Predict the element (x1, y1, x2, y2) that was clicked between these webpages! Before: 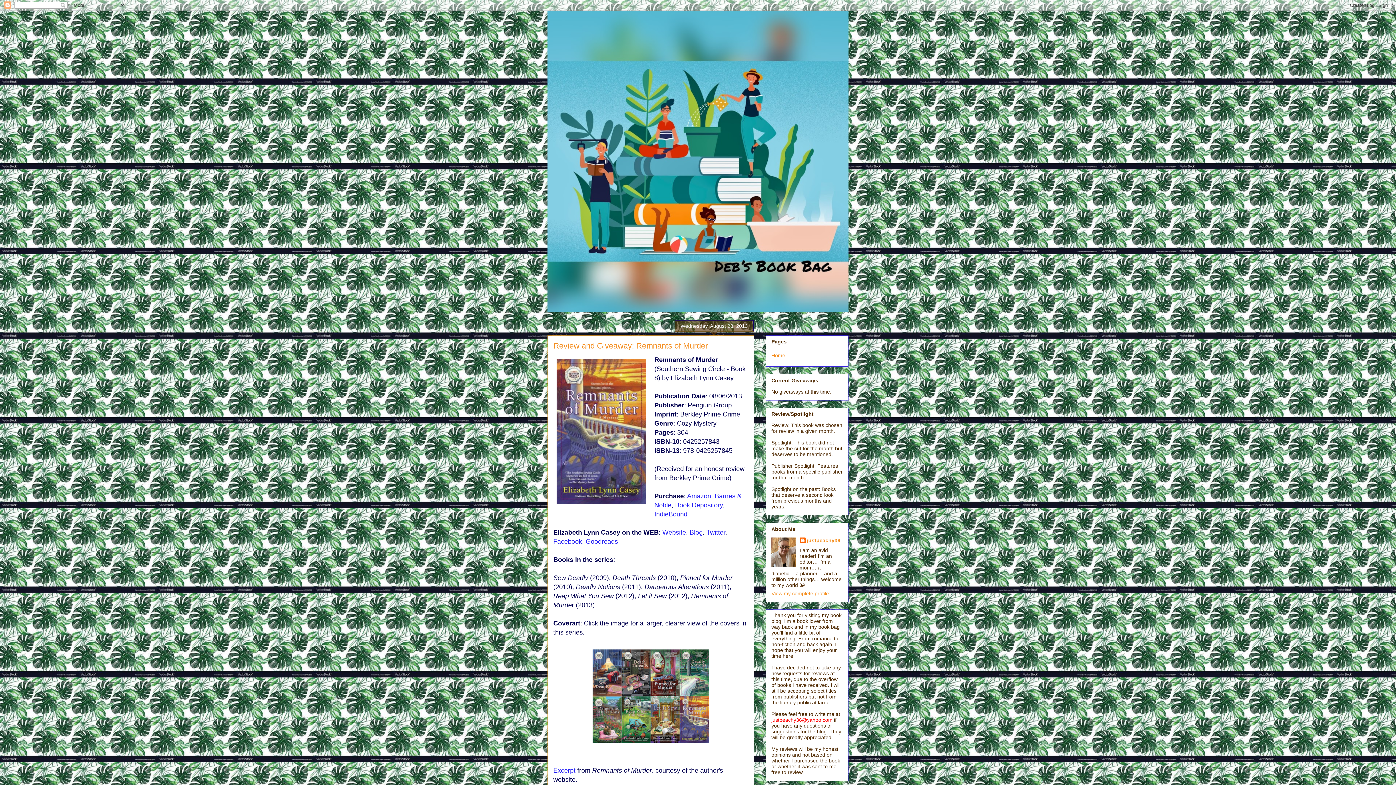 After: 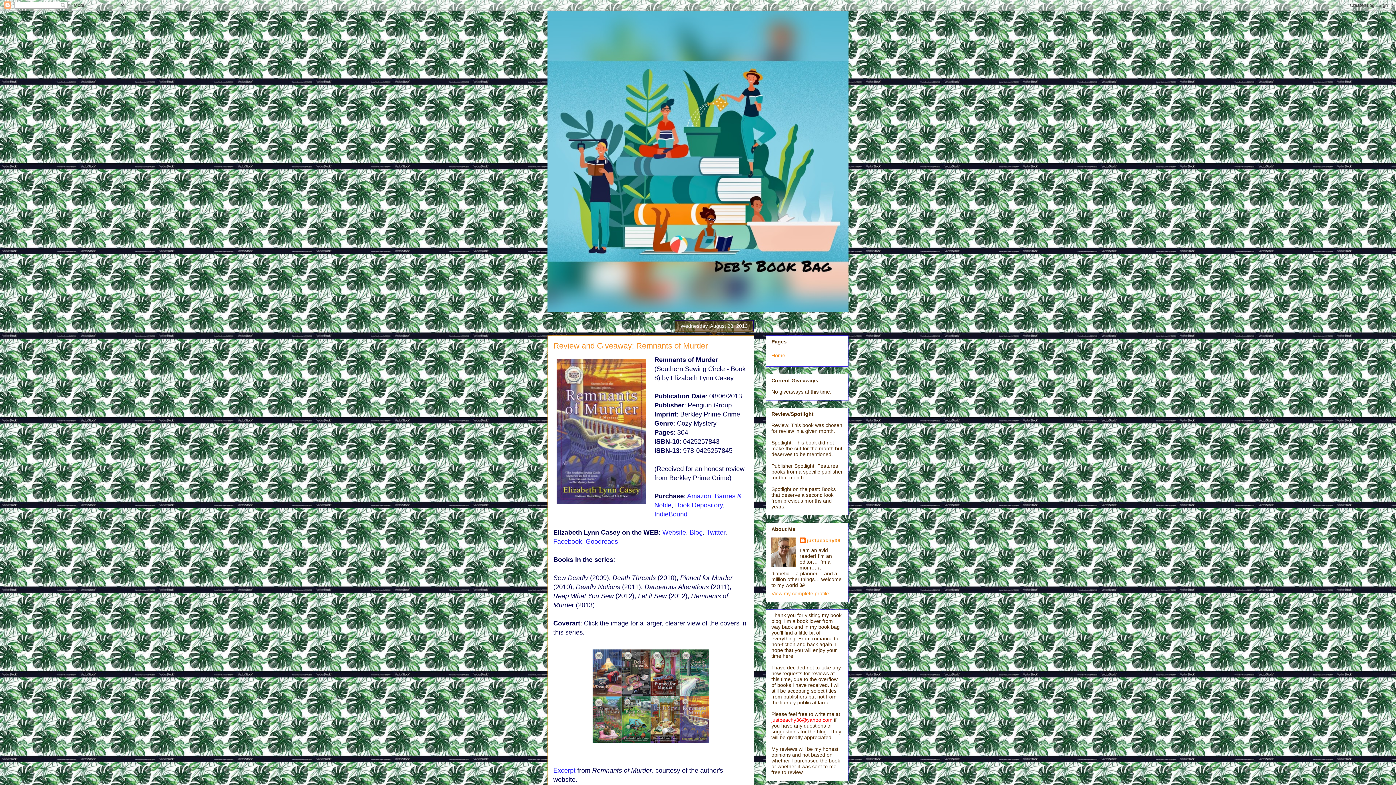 Action: label: Amazon bbox: (687, 492, 711, 500)